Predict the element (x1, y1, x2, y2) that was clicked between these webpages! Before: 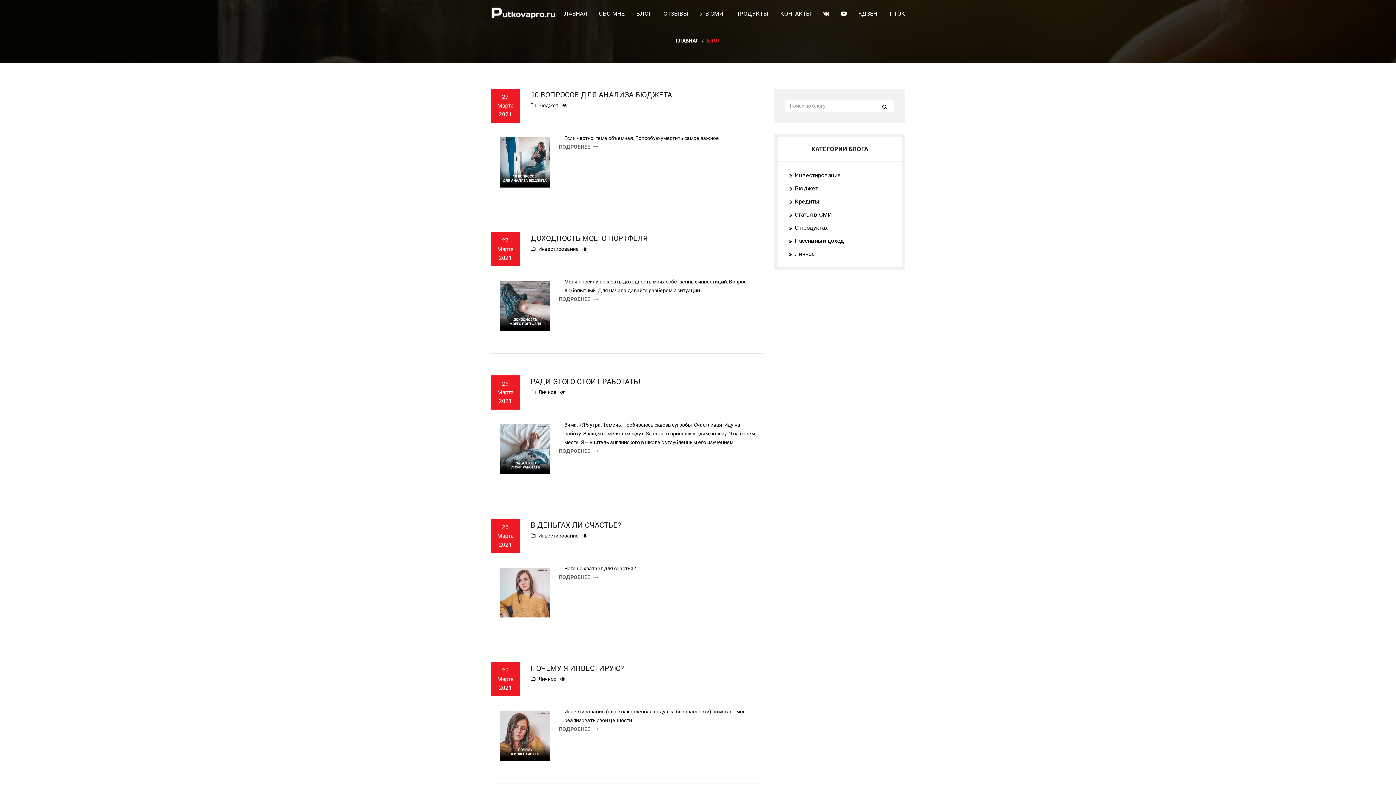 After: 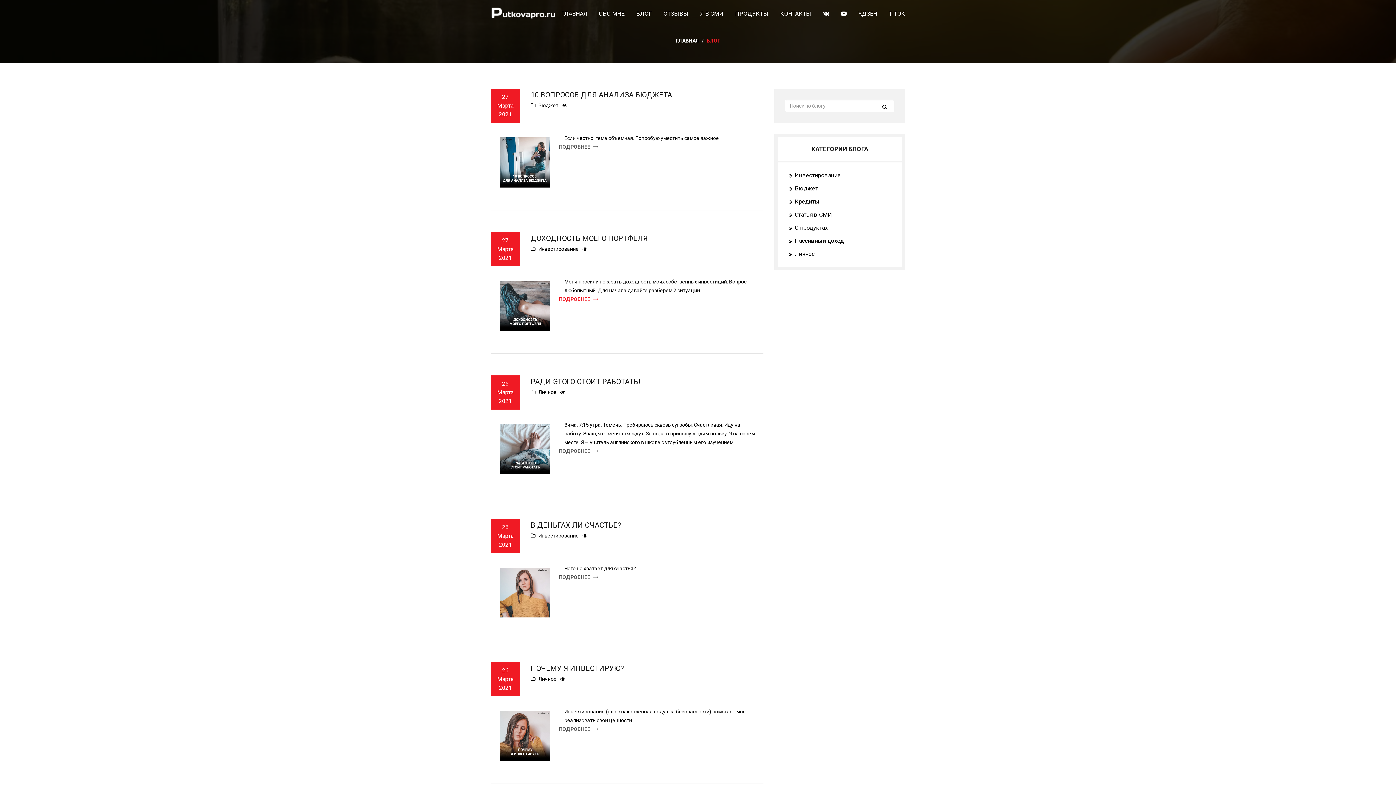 Action: label: ПОДРОБНЕЕ bbox: (559, 294, 598, 303)